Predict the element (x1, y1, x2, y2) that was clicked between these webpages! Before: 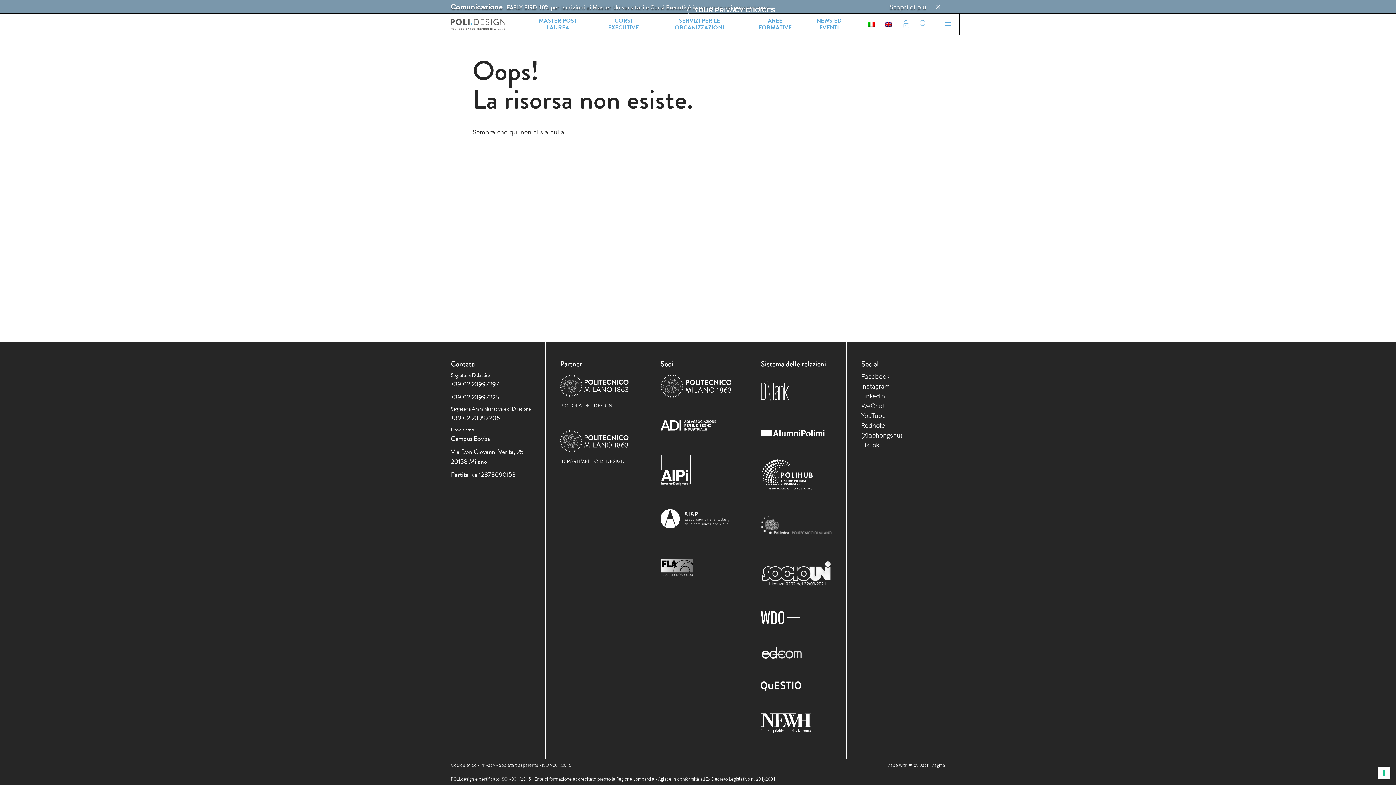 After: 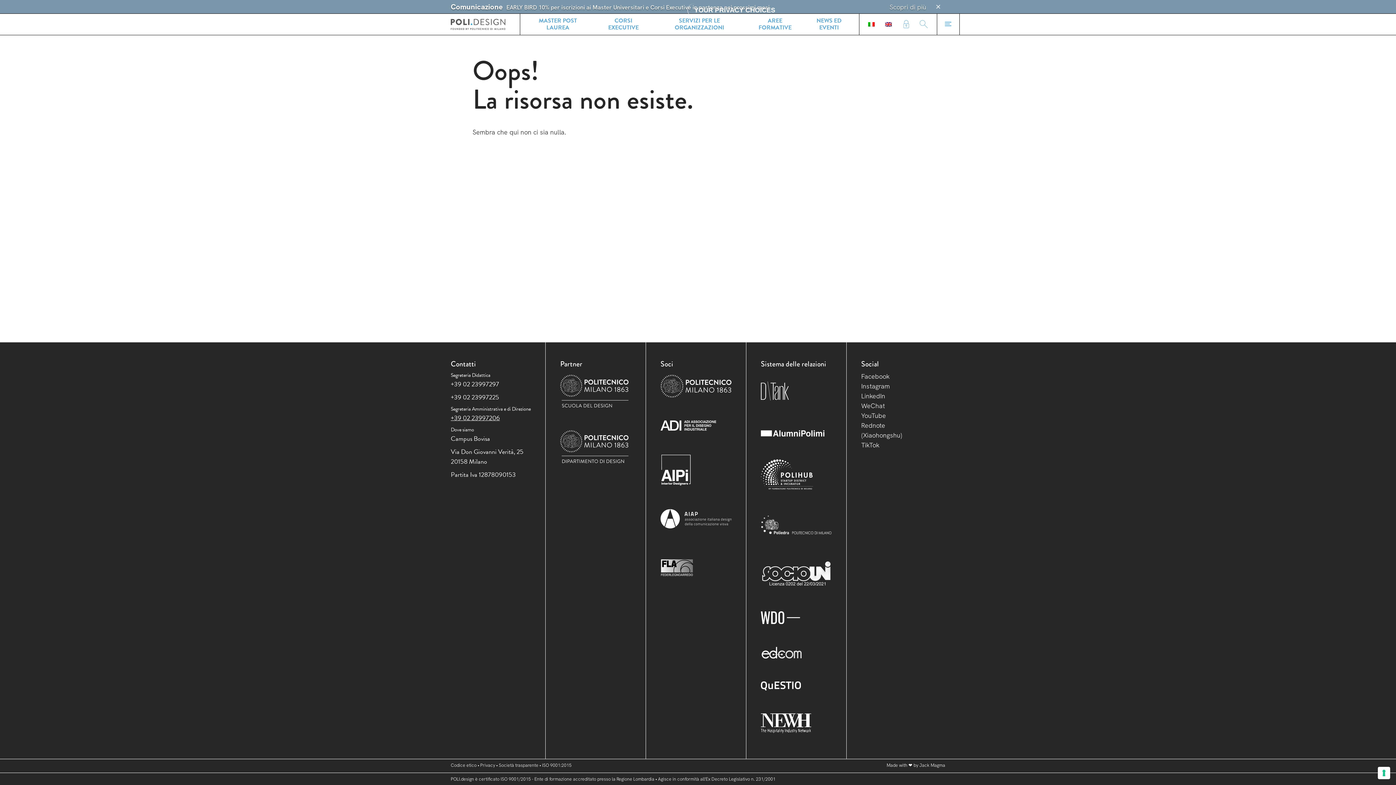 Action: bbox: (450, 413, 500, 423) label: +39 02 23997206